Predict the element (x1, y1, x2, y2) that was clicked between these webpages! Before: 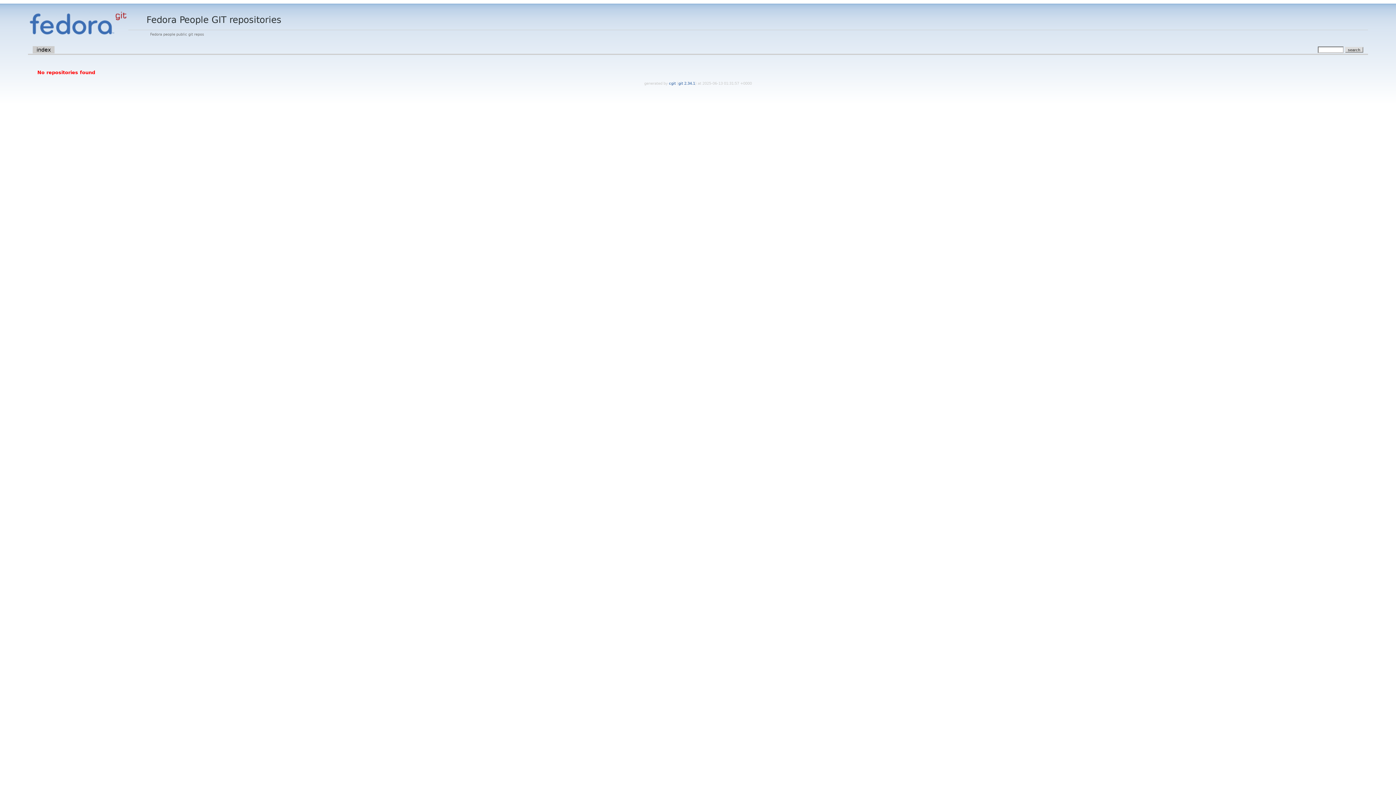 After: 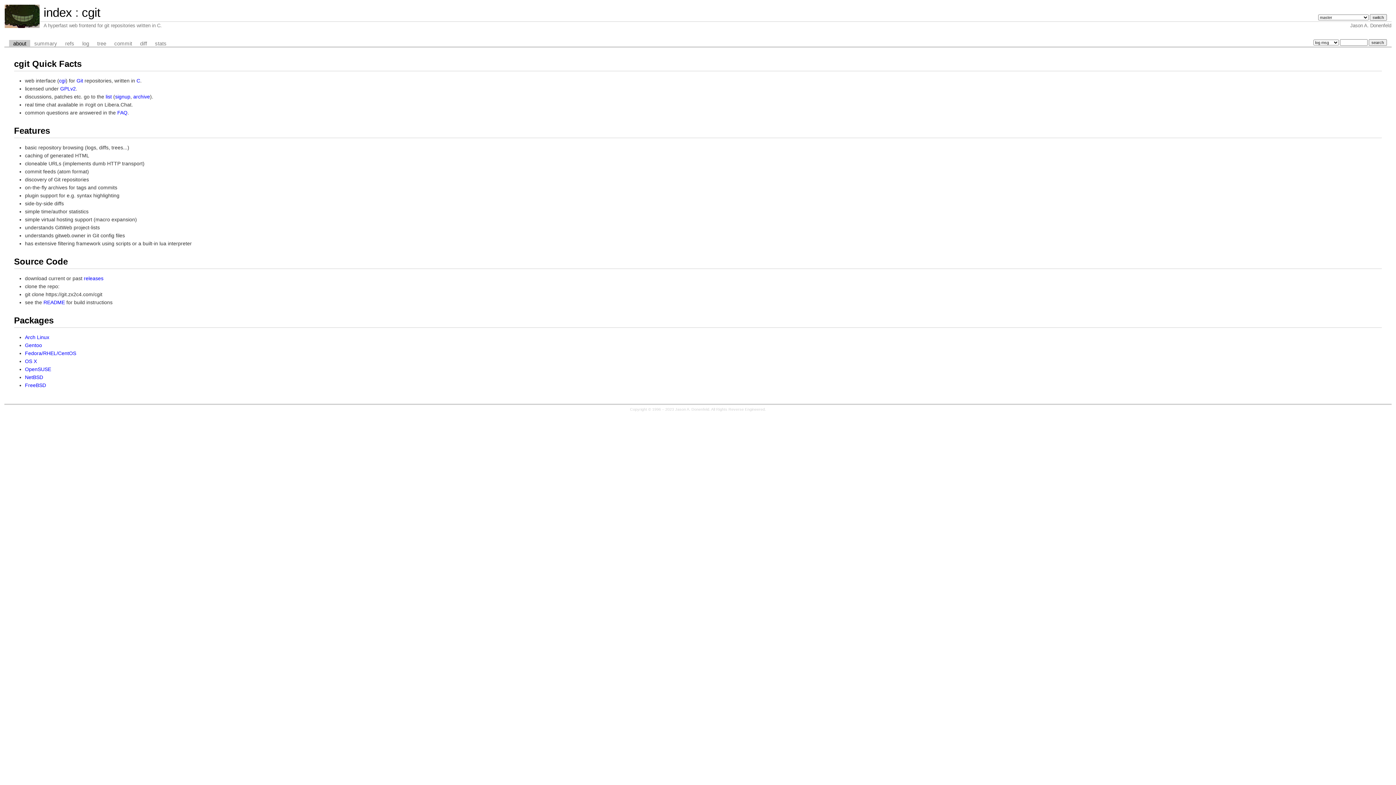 Action: label: cgit  bbox: (669, 81, 677, 85)